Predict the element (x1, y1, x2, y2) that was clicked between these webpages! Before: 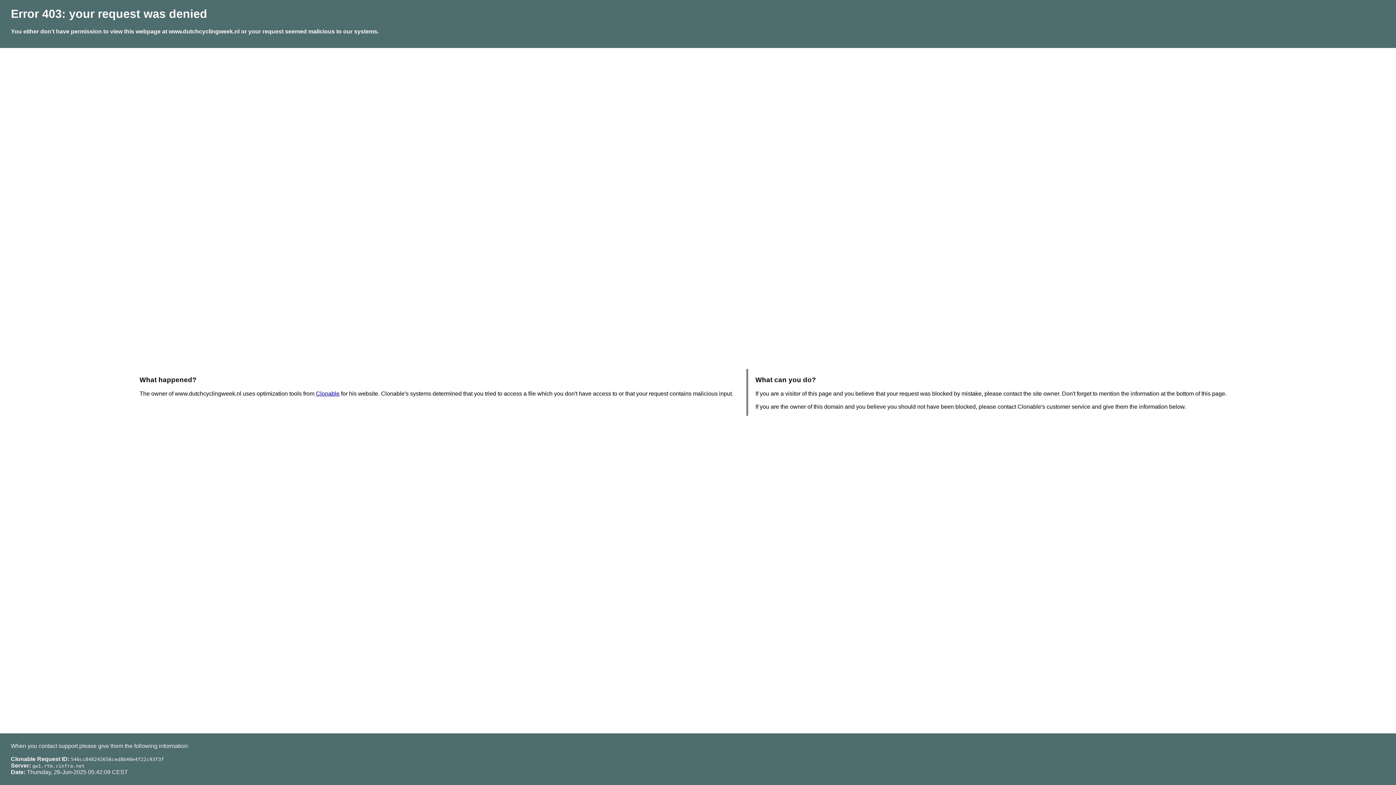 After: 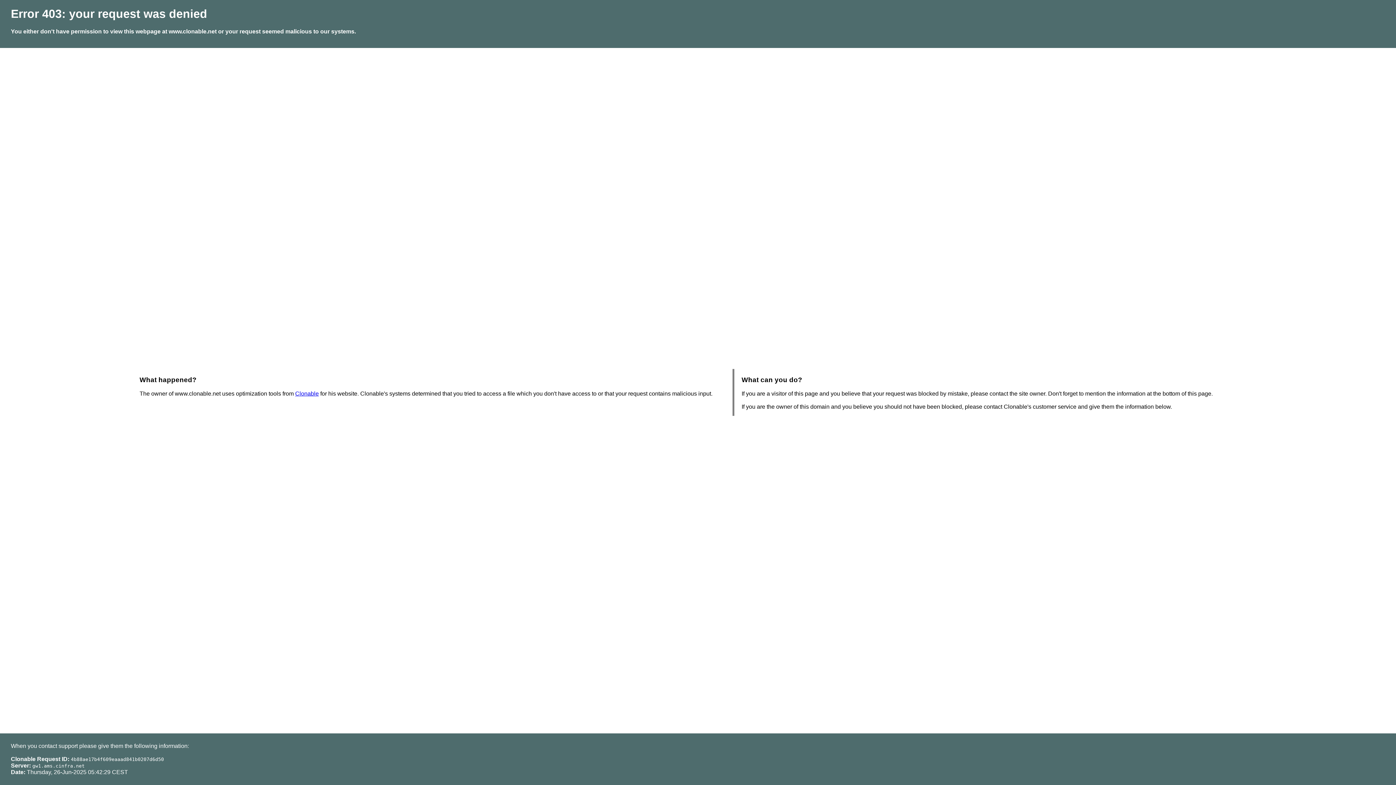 Action: bbox: (316, 390, 339, 396) label: Clonable